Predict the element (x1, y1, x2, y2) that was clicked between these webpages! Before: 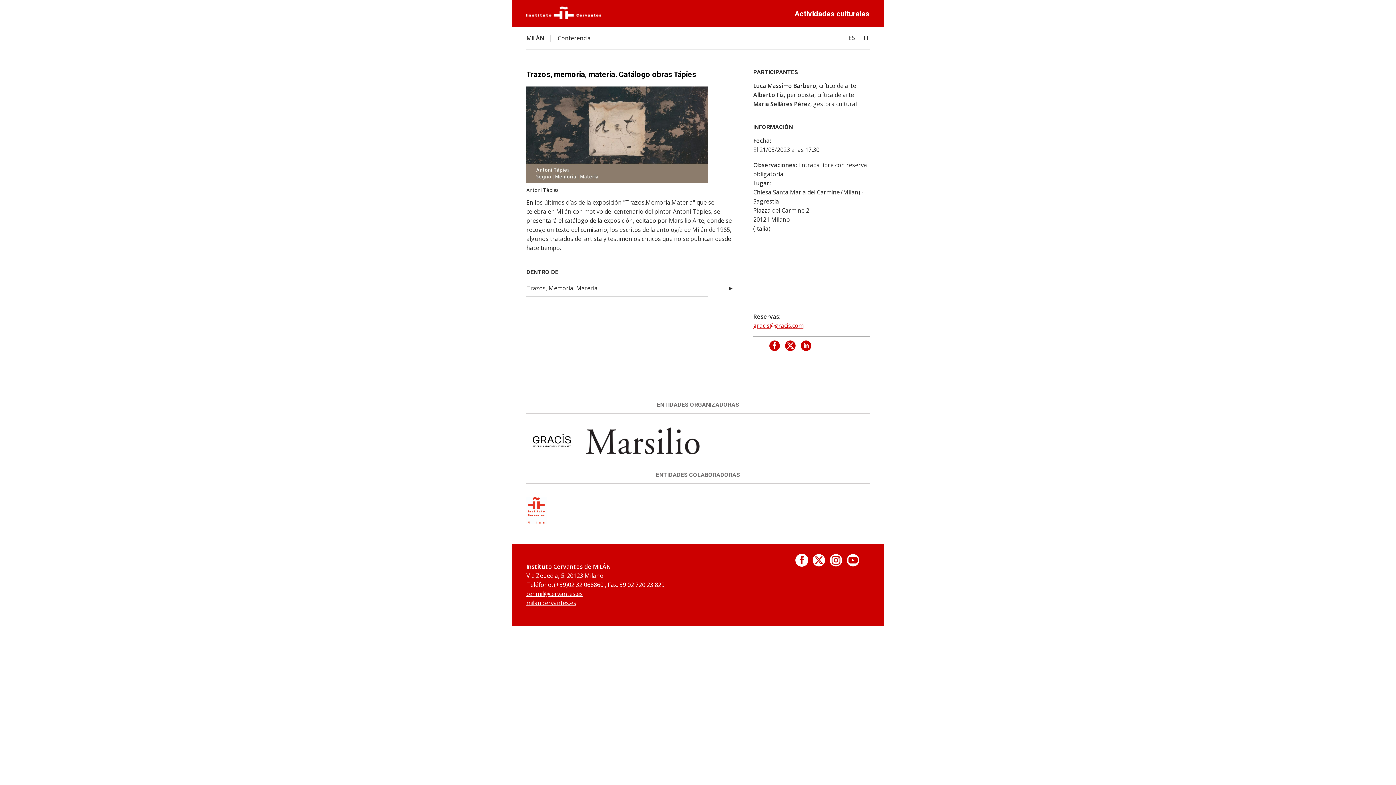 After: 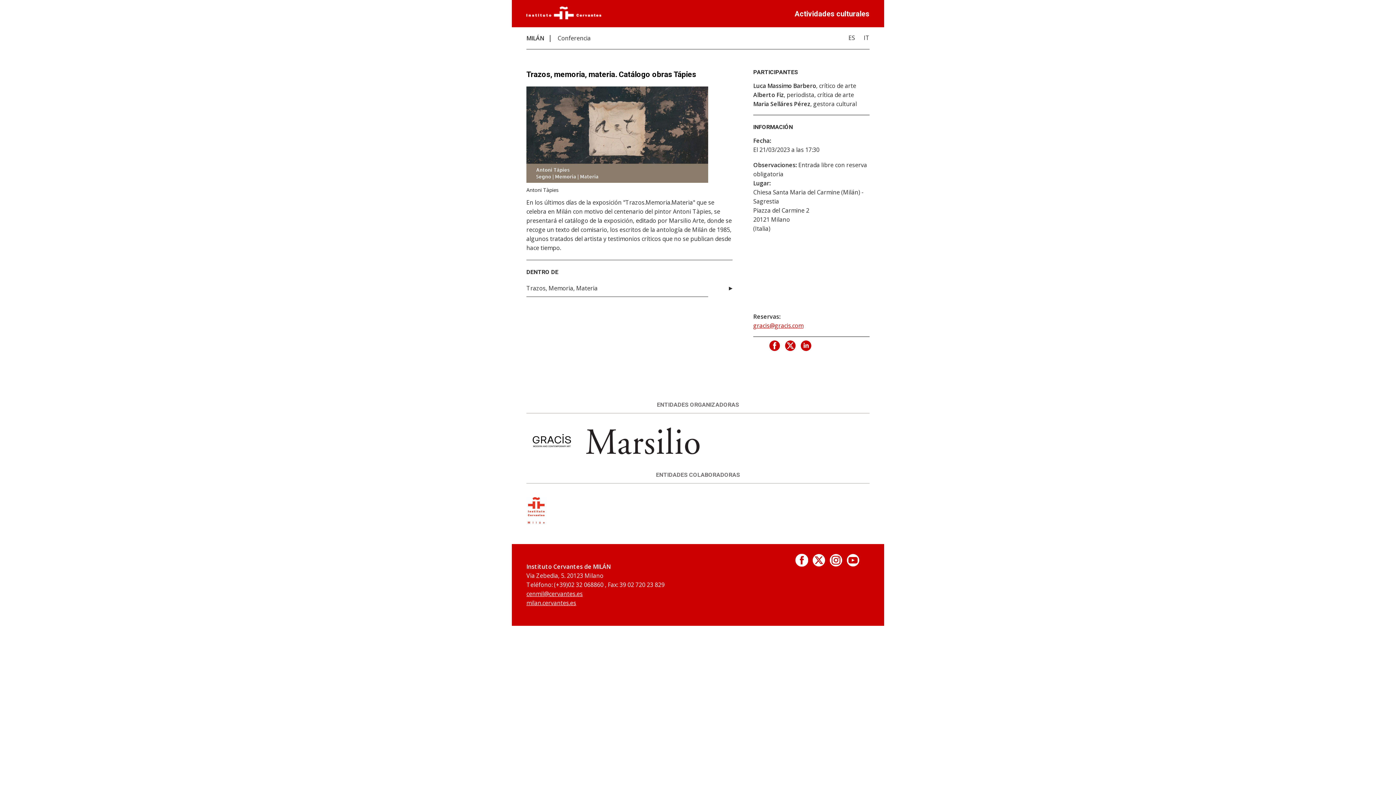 Action: bbox: (526, 448, 577, 456)